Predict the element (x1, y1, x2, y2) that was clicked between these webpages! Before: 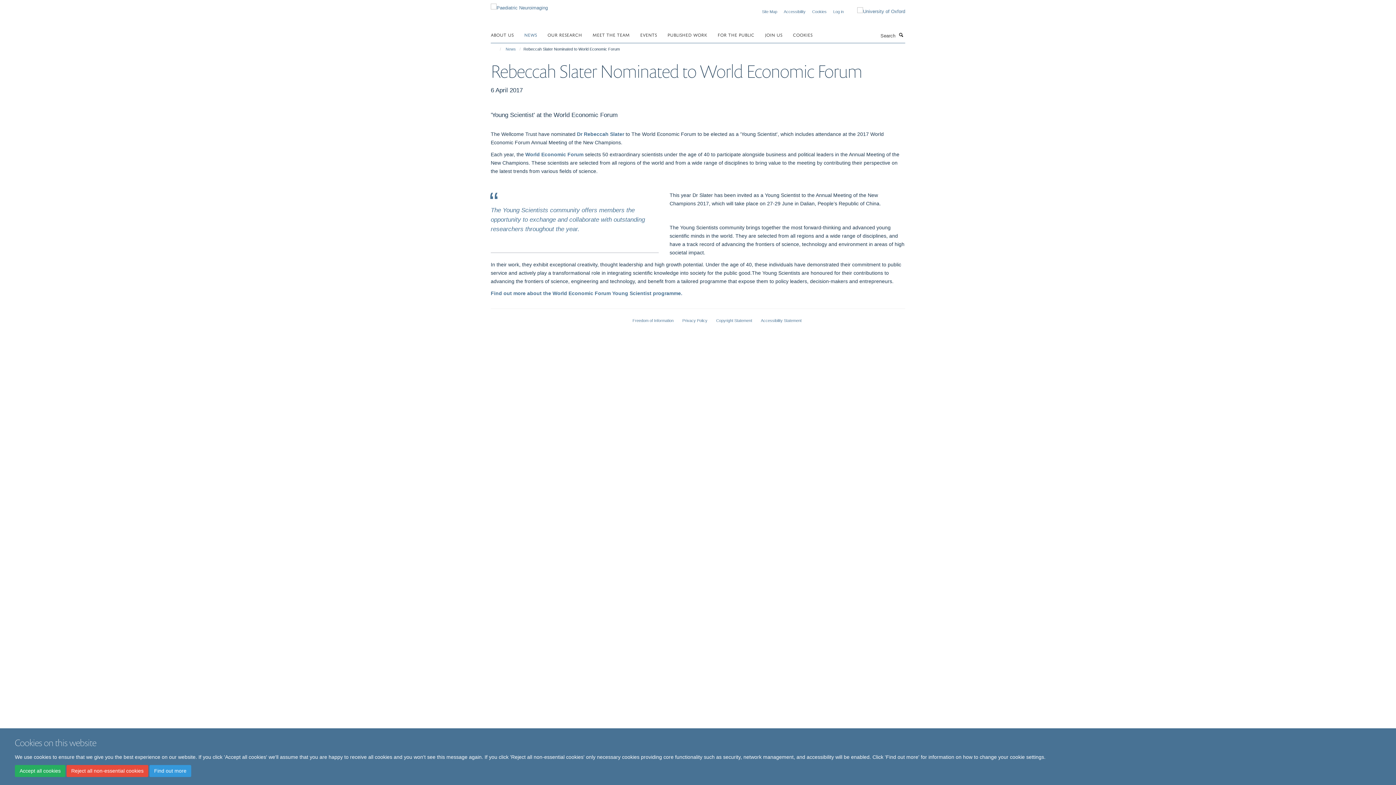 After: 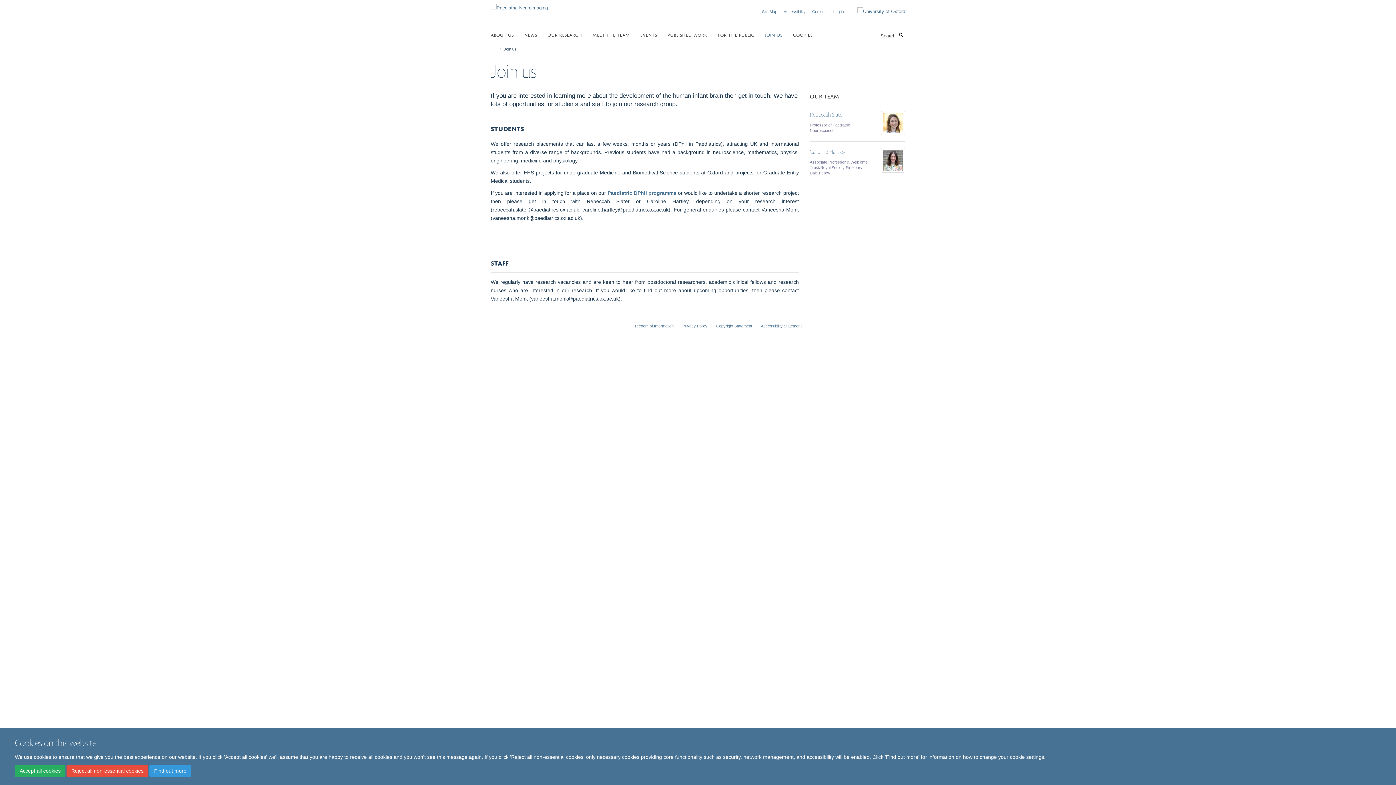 Action: label: JOIN US bbox: (765, 29, 791, 40)